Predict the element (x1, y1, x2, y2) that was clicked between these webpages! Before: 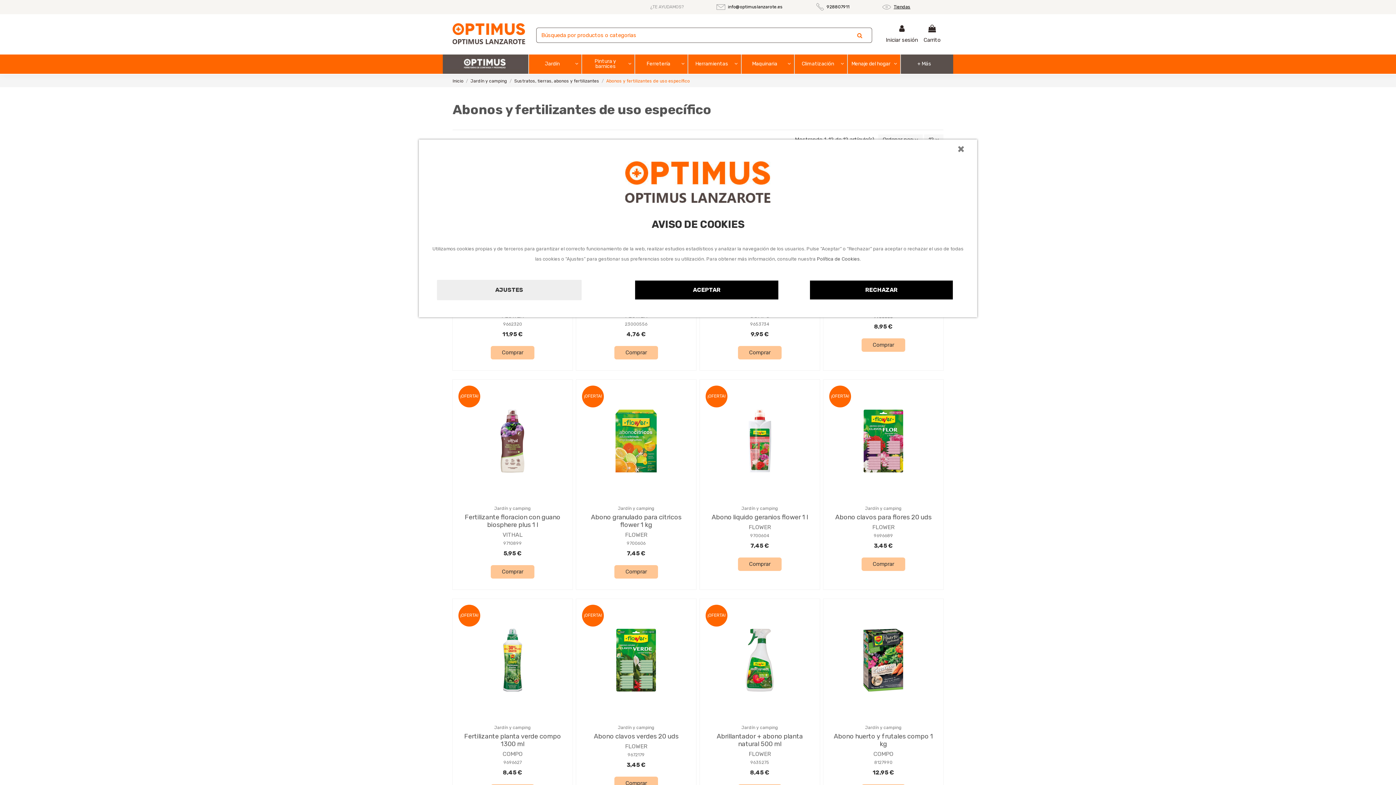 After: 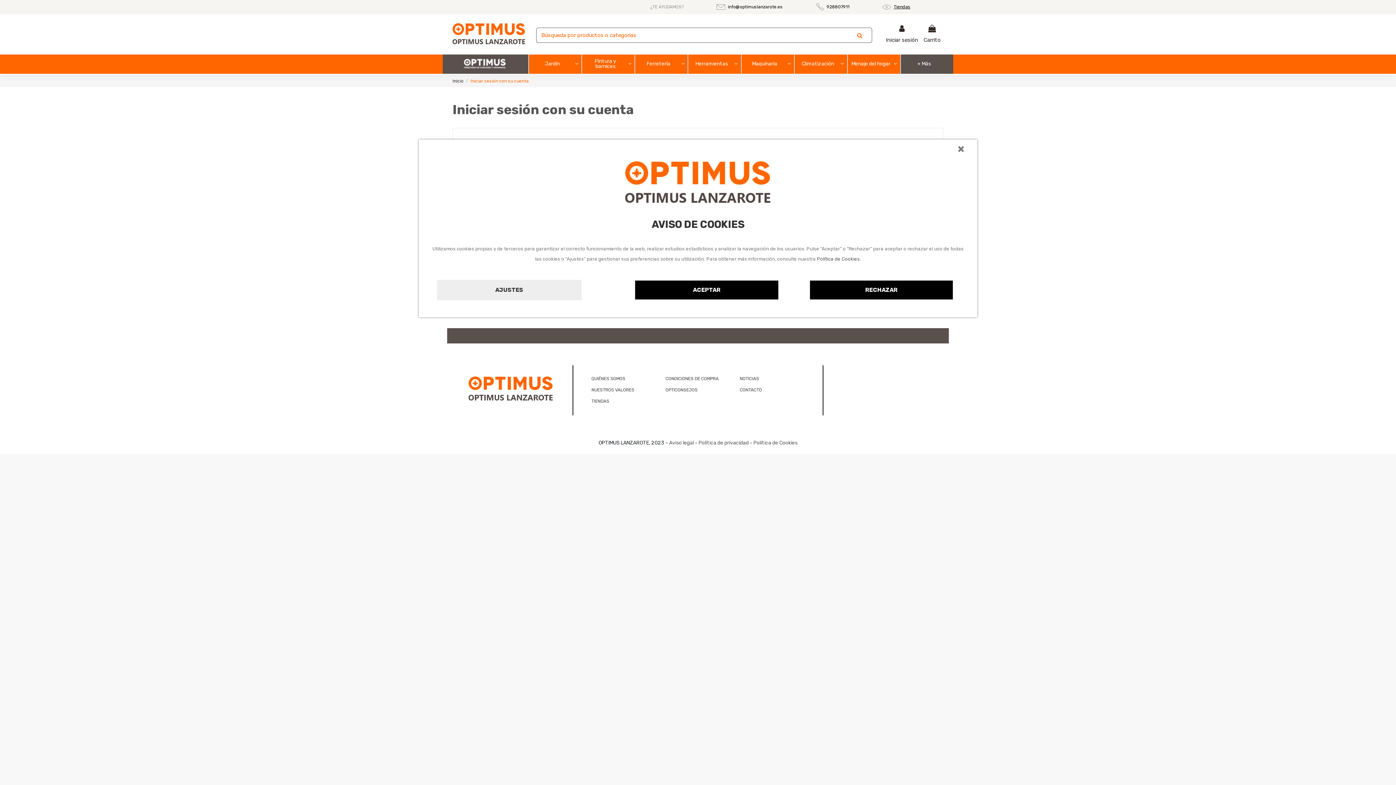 Action: label: Iniciar sesión bbox: (886, 24, 918, 44)